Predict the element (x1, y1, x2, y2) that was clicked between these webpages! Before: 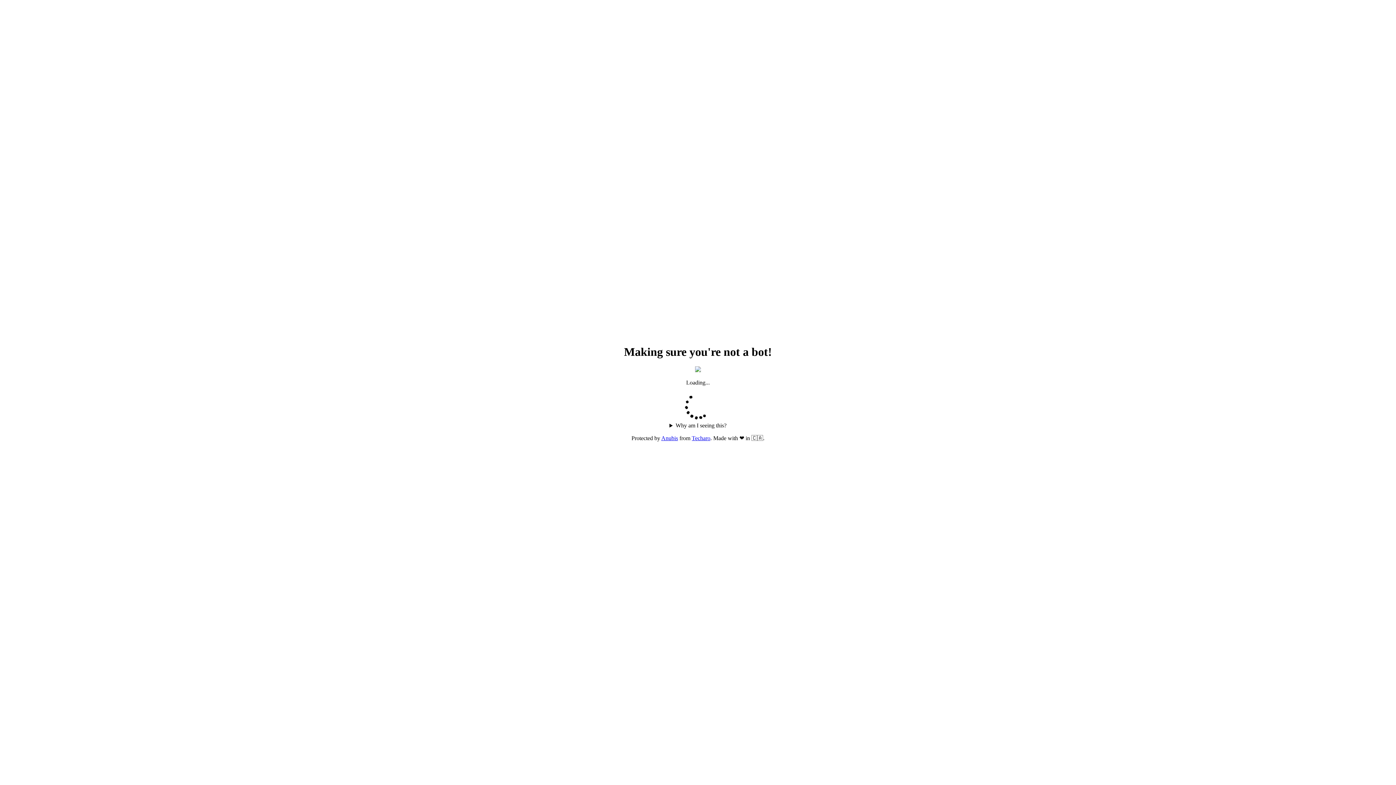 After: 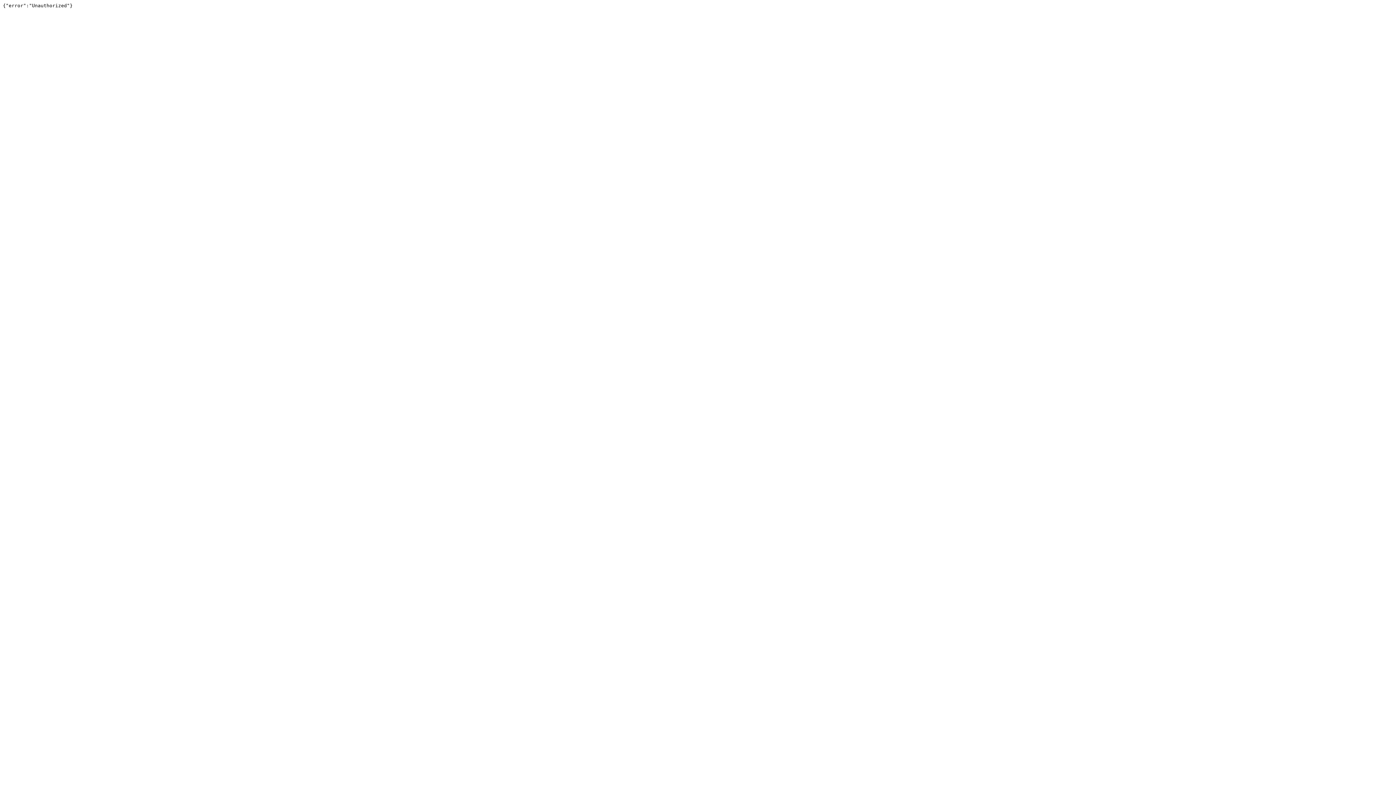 Action: bbox: (692, 435, 710, 441) label: Techaro